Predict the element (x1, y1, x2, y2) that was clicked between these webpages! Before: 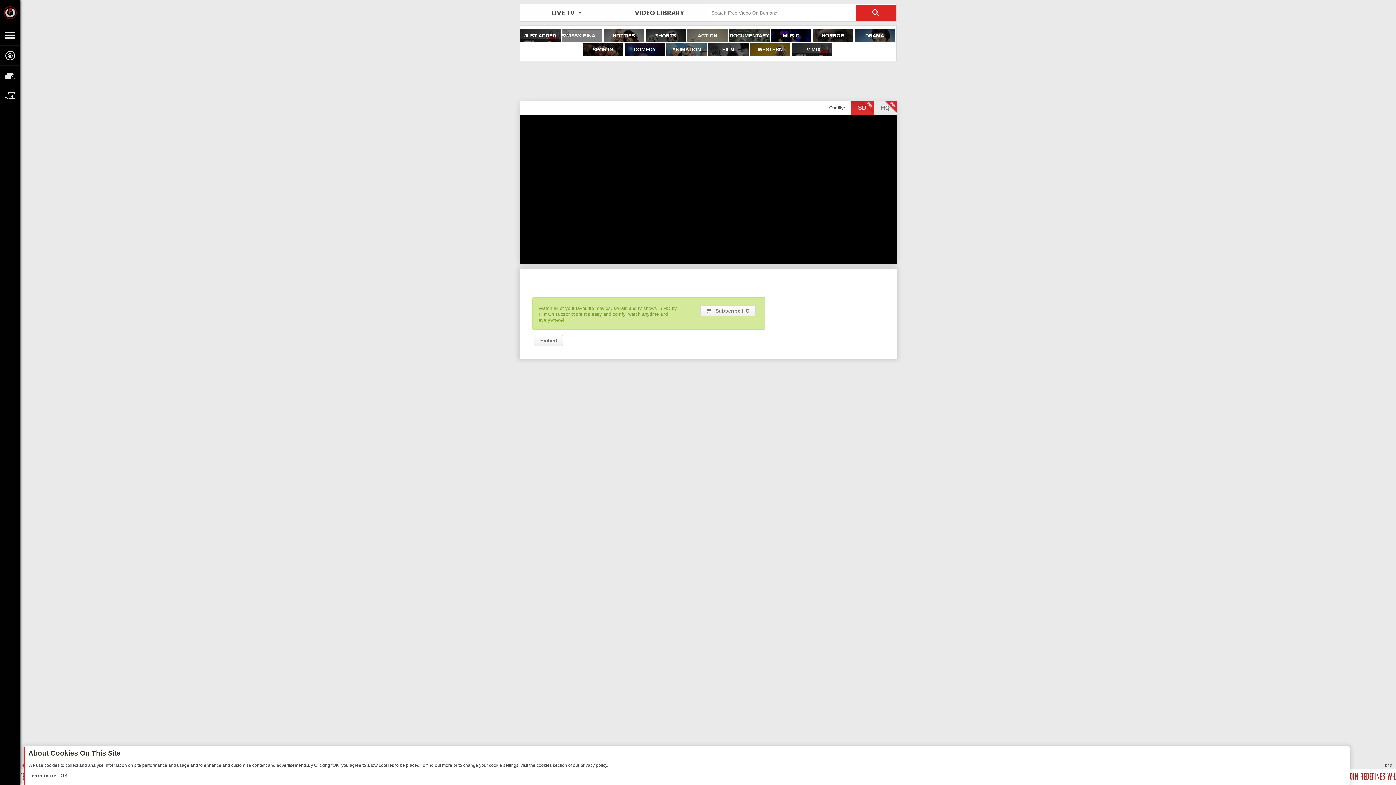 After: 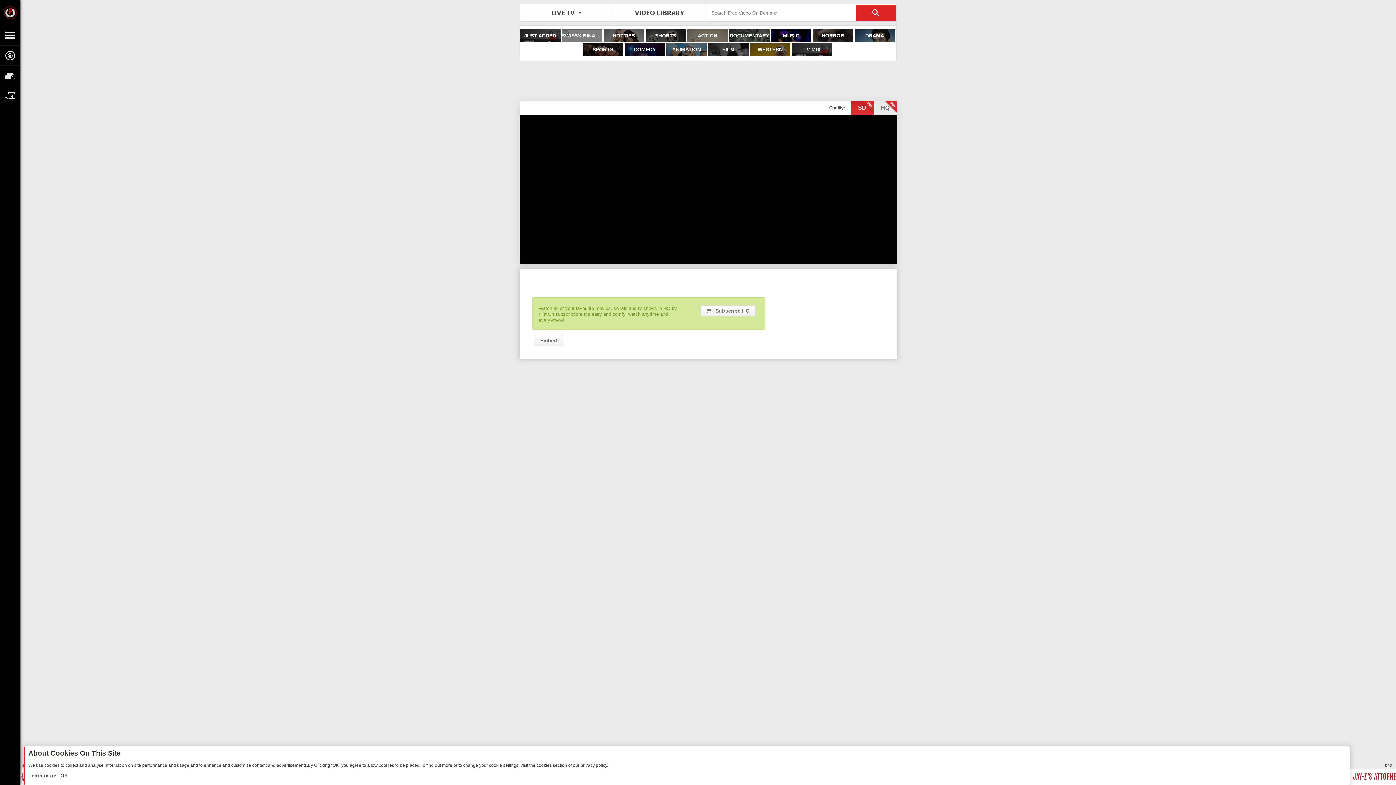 Action: bbox: (850, 101, 873, 114) label: SD